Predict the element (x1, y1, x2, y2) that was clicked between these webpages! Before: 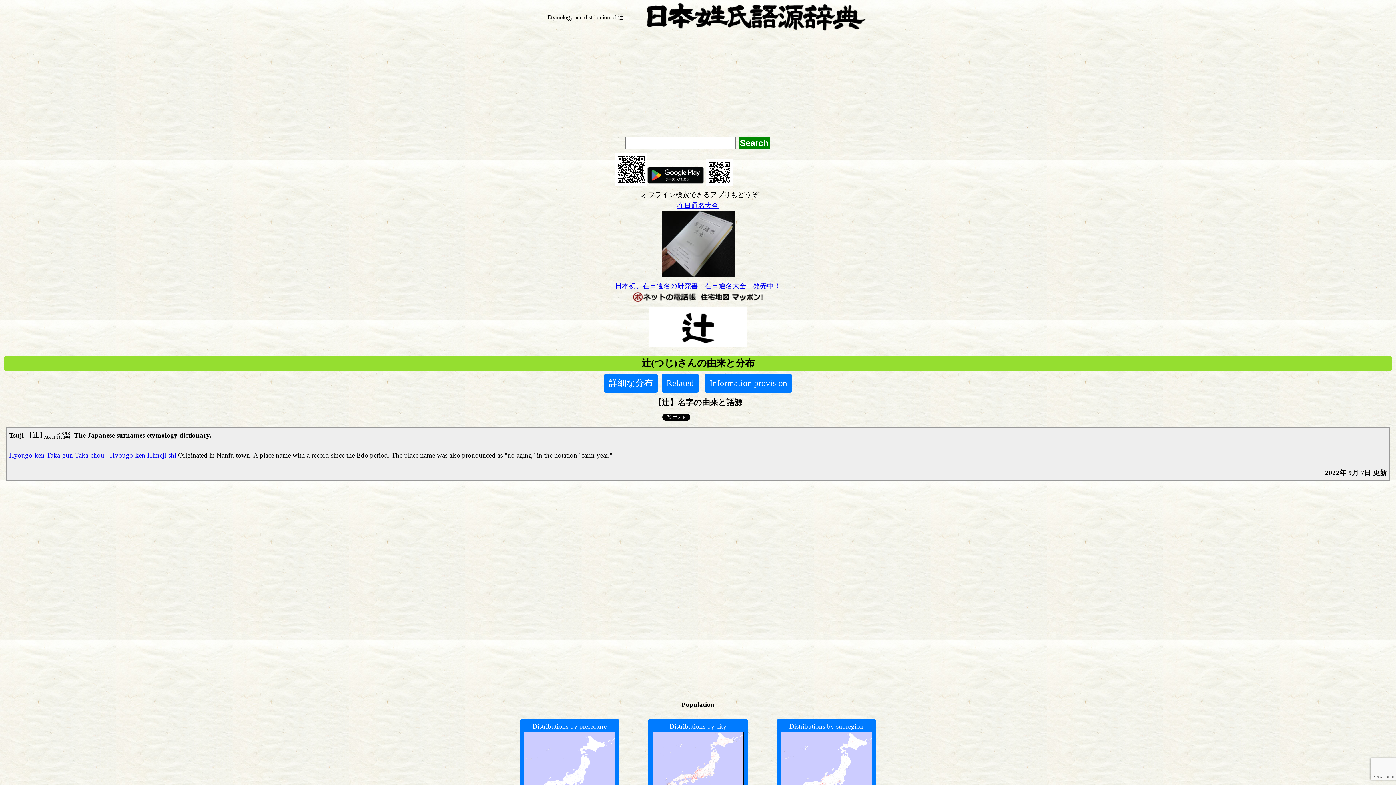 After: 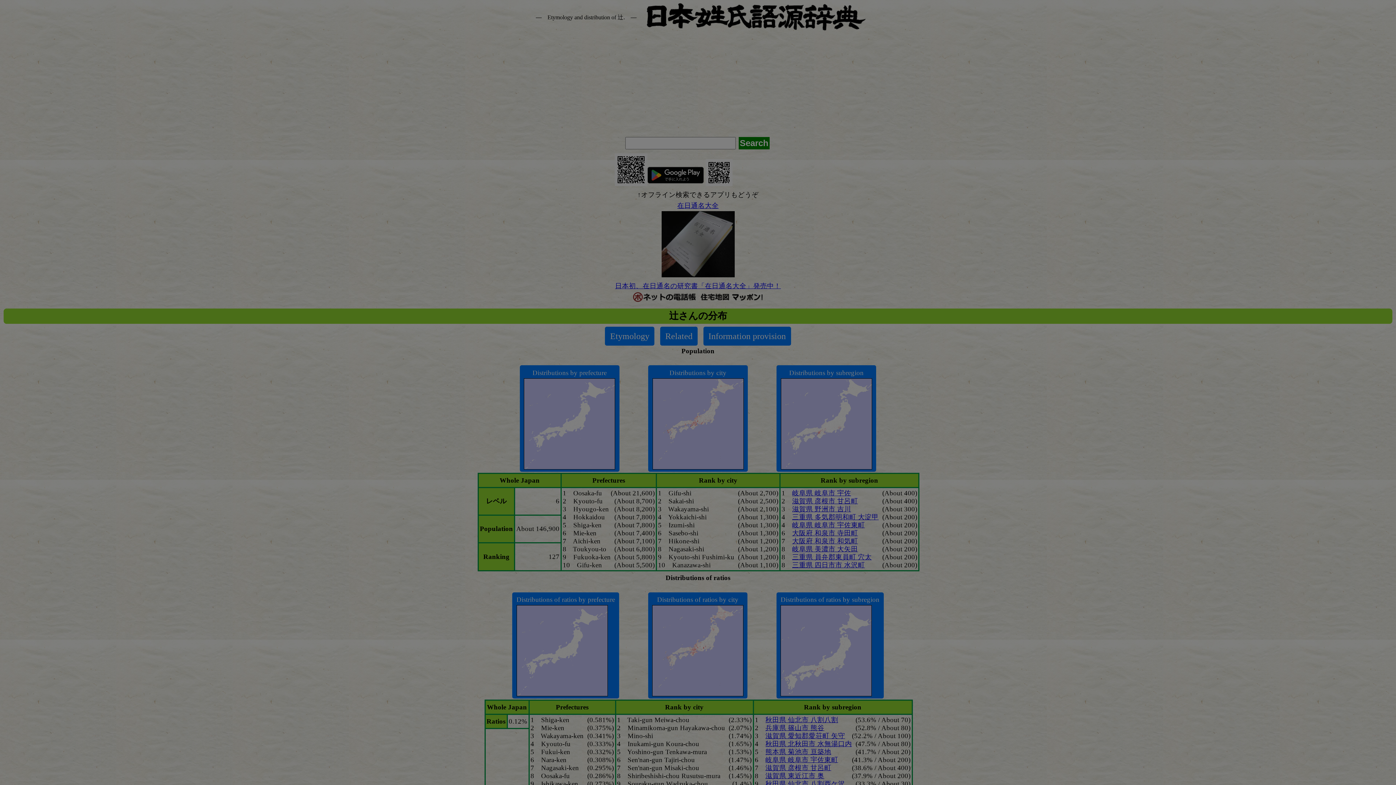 Action: label: 詳細な分布 bbox: (603, 374, 658, 392)